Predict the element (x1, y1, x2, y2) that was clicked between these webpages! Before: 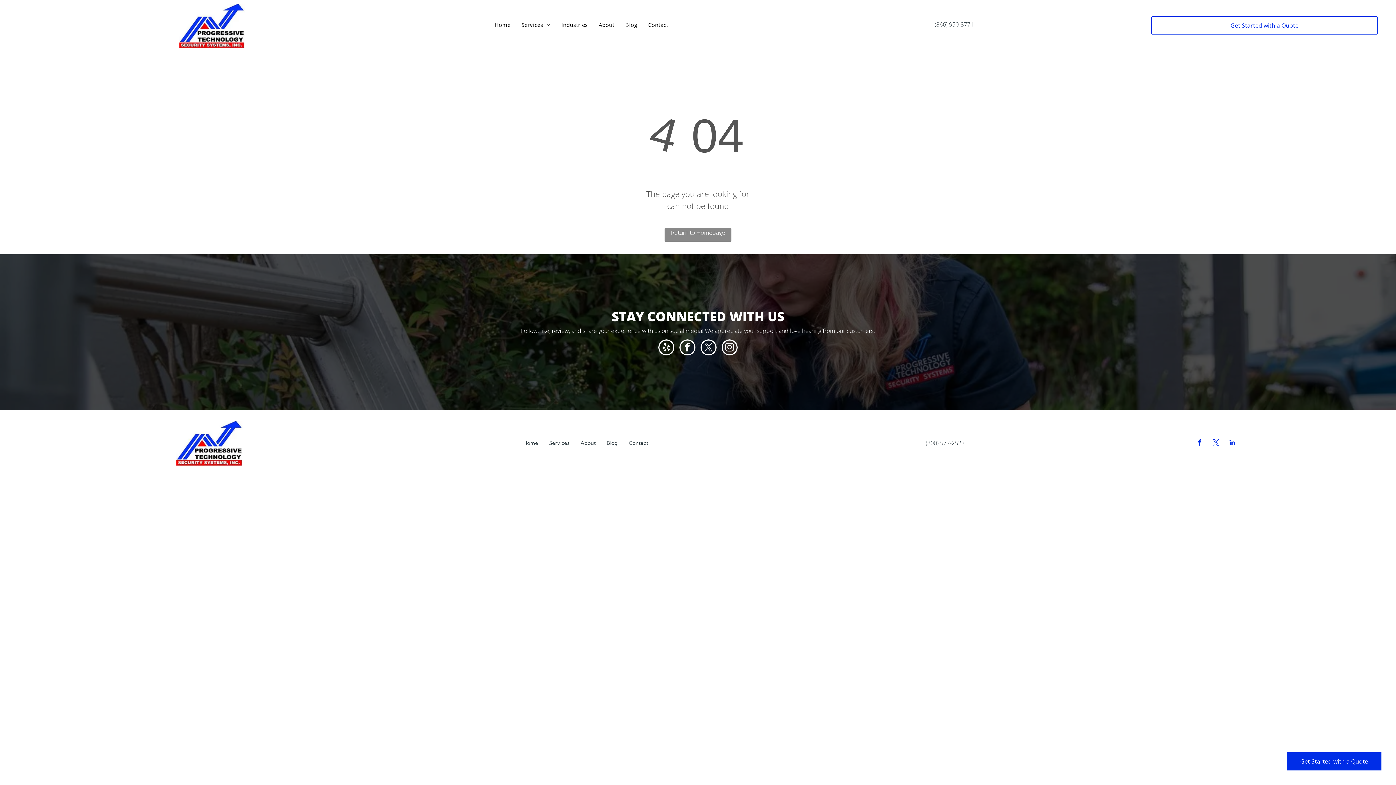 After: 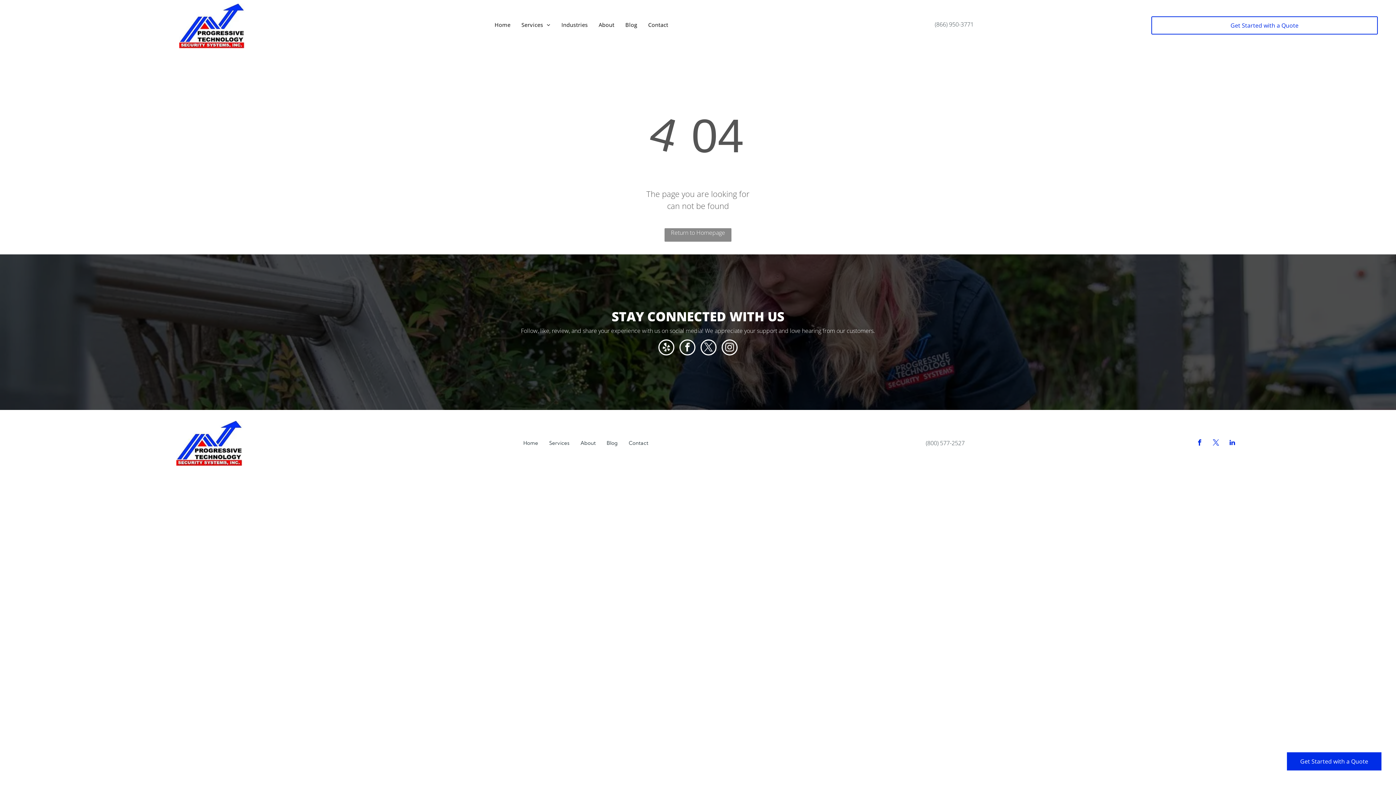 Action: bbox: (700, 339, 716, 357) label: twitter